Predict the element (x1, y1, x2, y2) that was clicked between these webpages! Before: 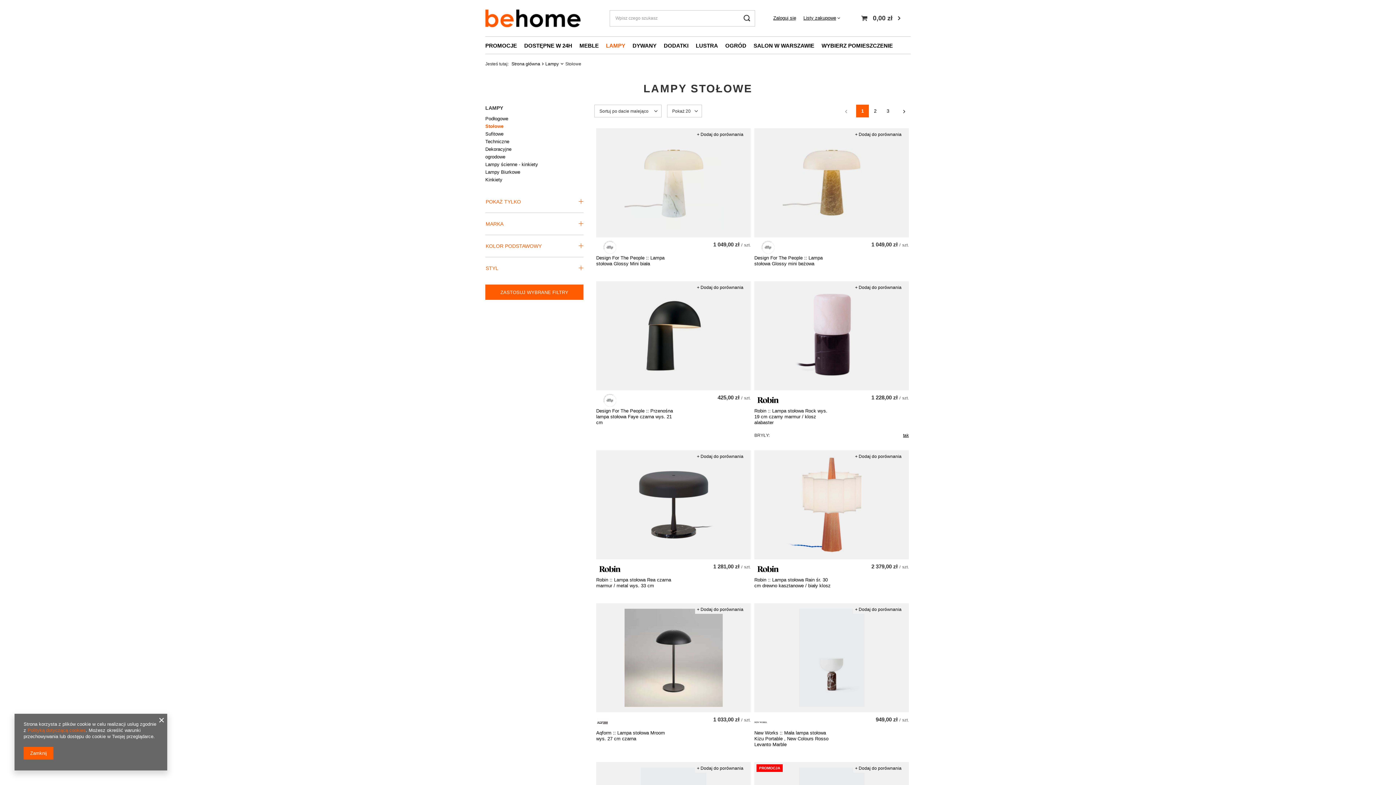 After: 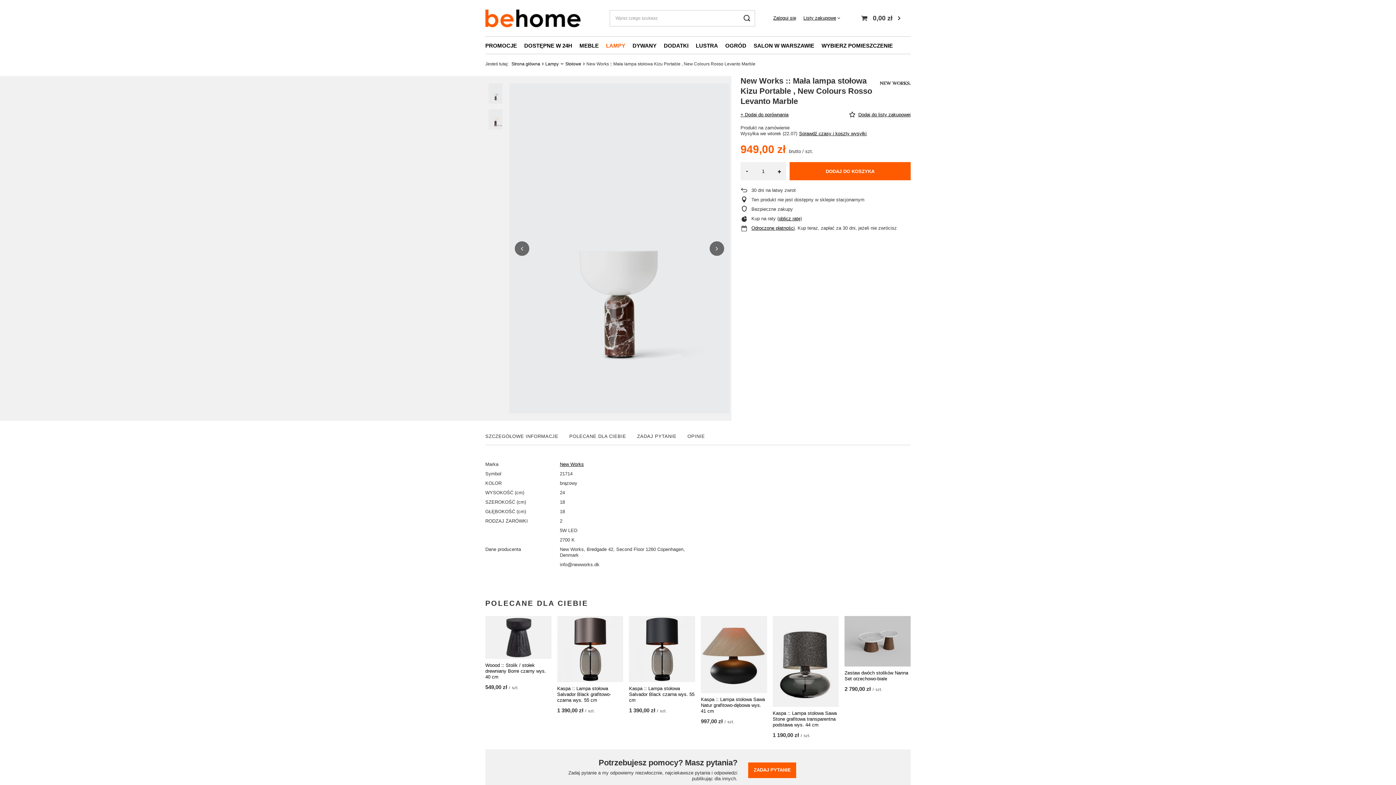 Action: bbox: (754, 603, 909, 712)